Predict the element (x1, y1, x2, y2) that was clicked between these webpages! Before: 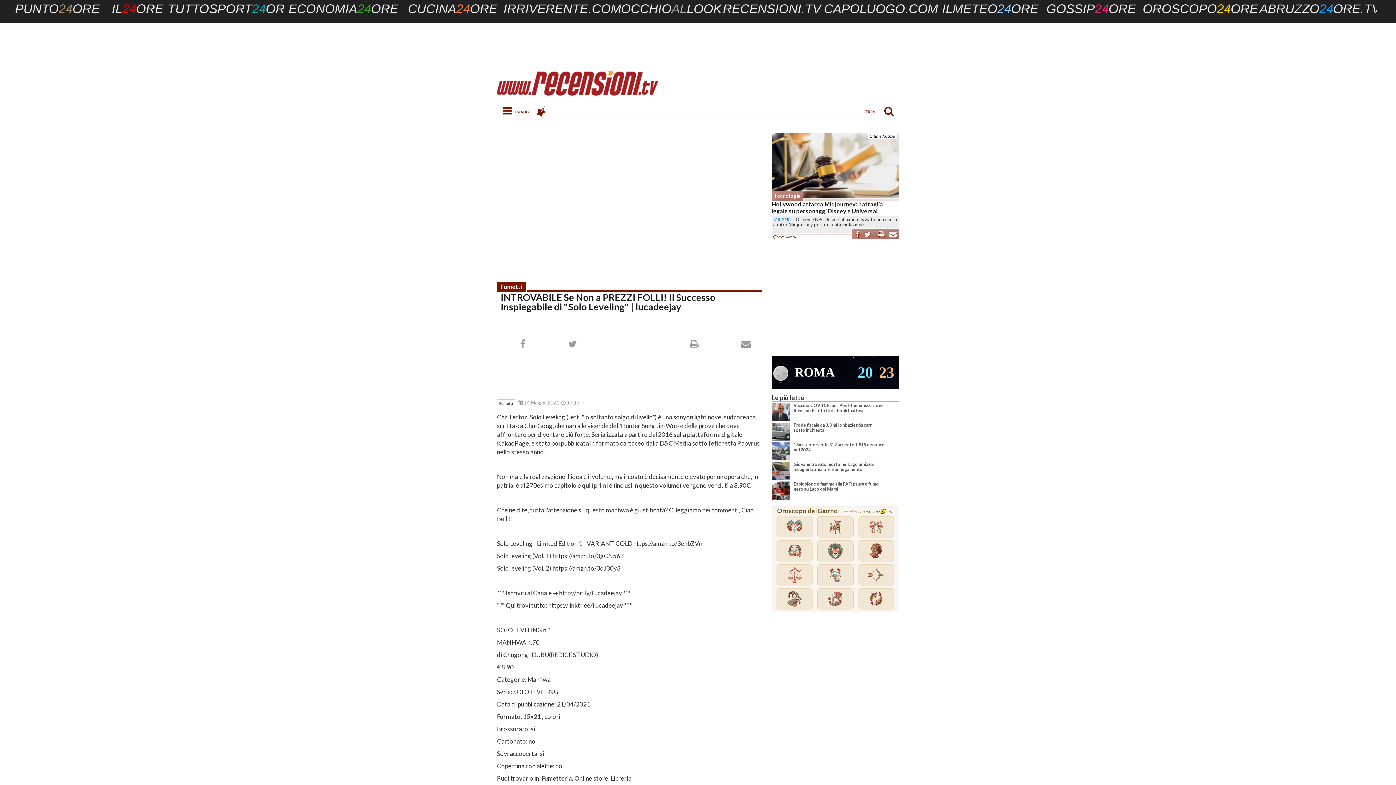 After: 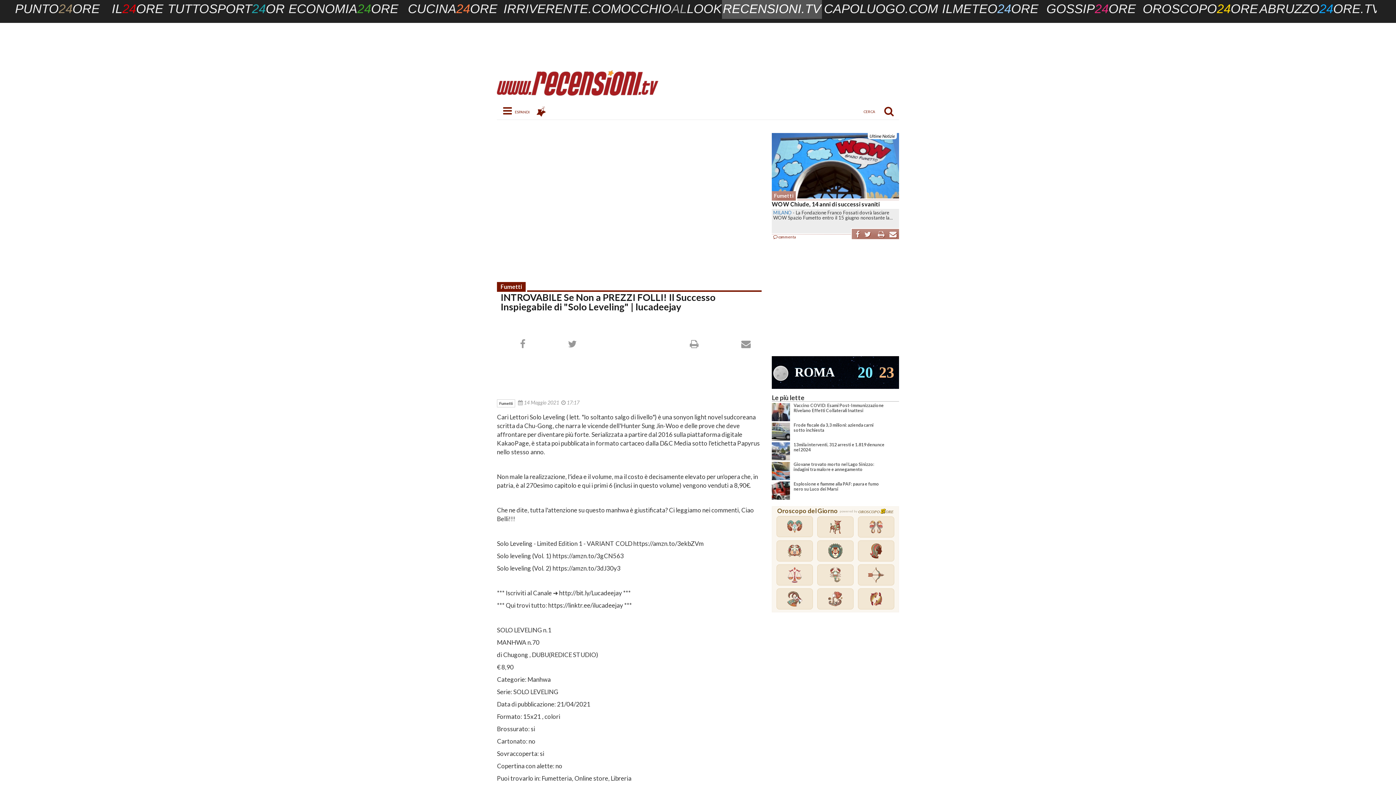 Action: bbox: (722, 0, 822, 18) label: RECENSIONI.TV